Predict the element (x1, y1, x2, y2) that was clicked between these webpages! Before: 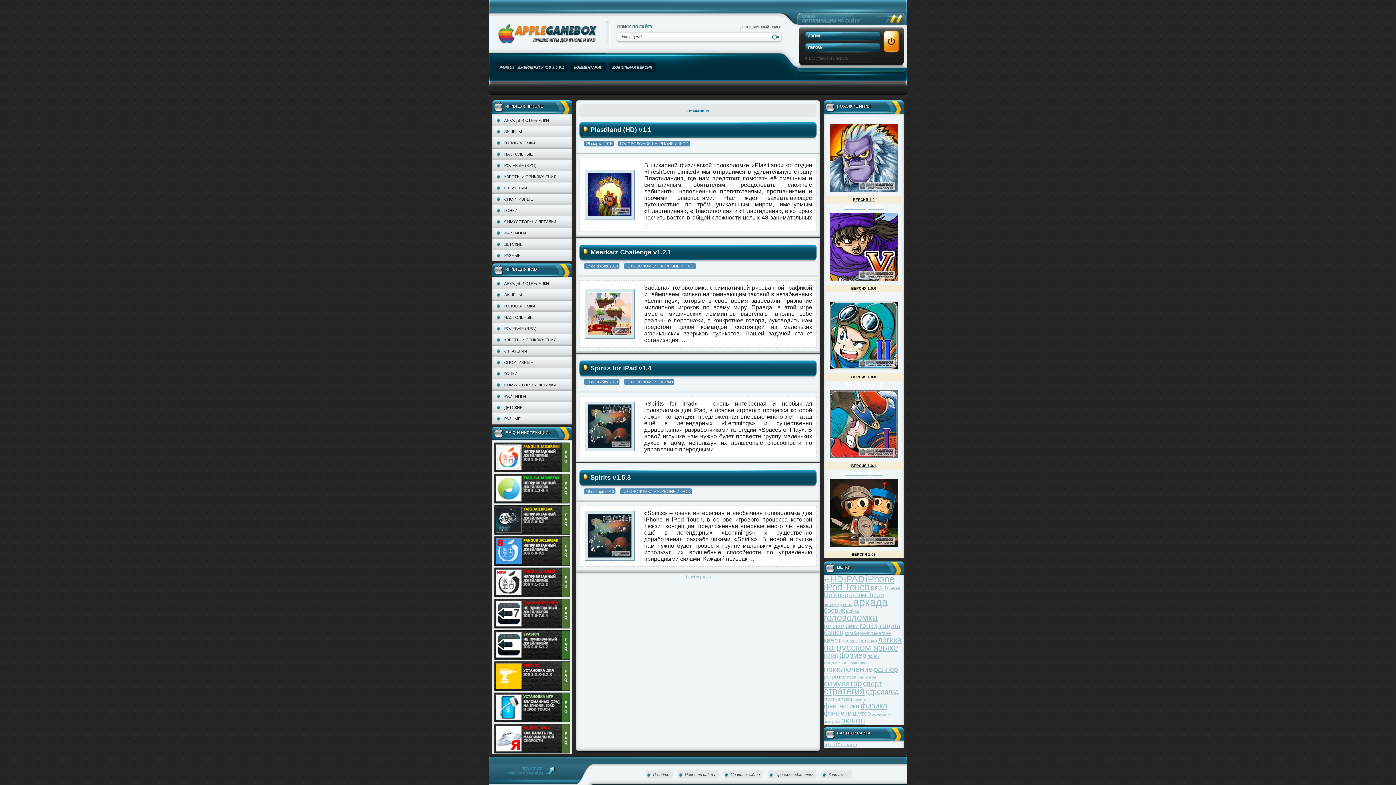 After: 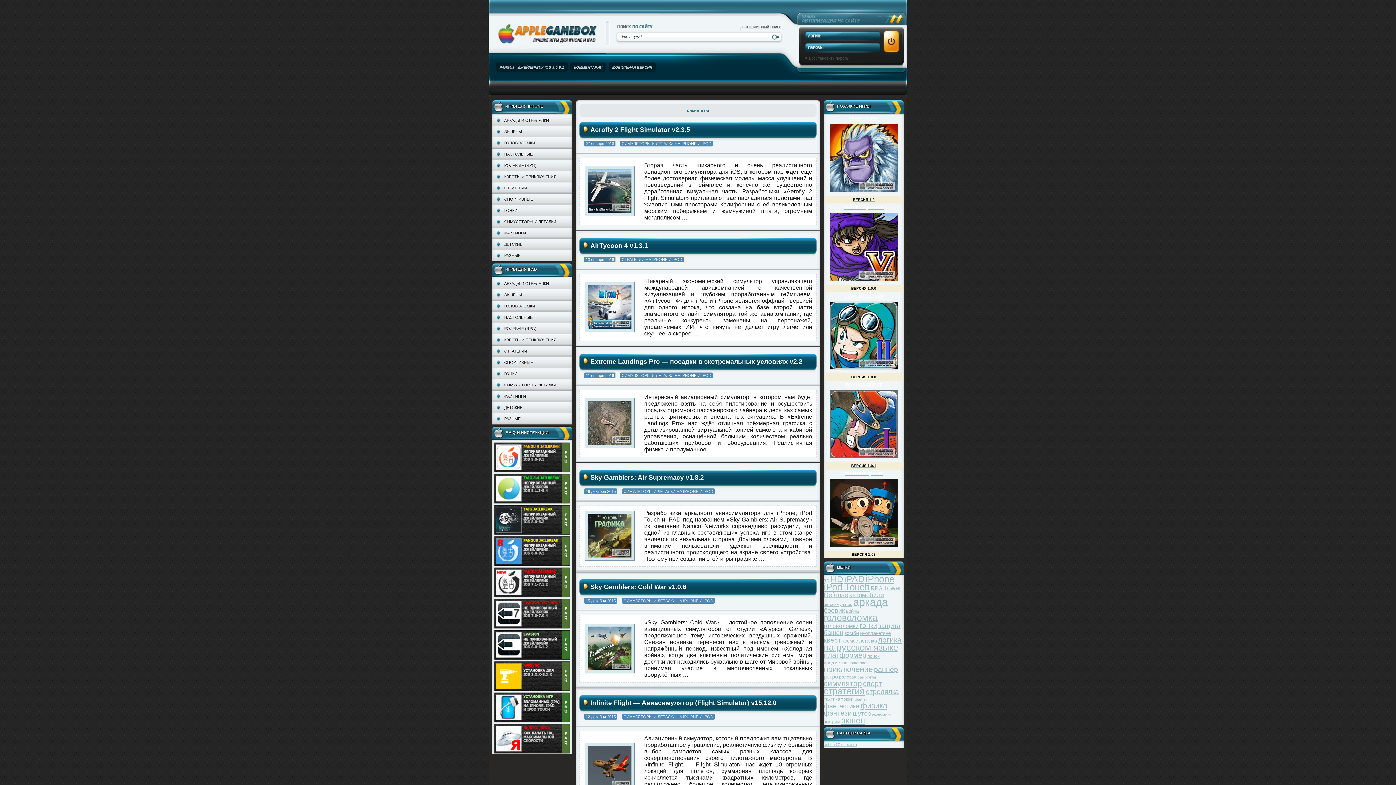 Action: label: самолёты (28 элементов) bbox: (857, 675, 876, 679)